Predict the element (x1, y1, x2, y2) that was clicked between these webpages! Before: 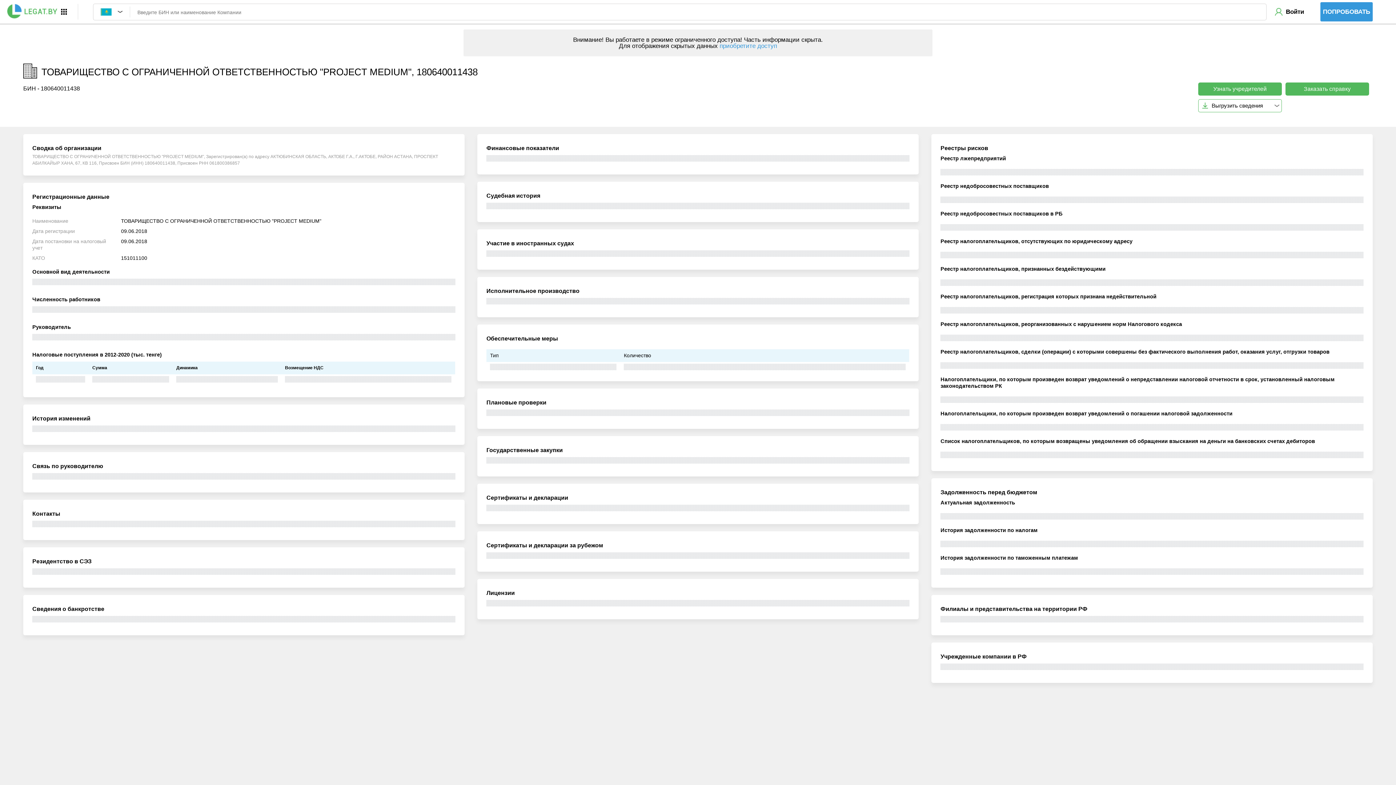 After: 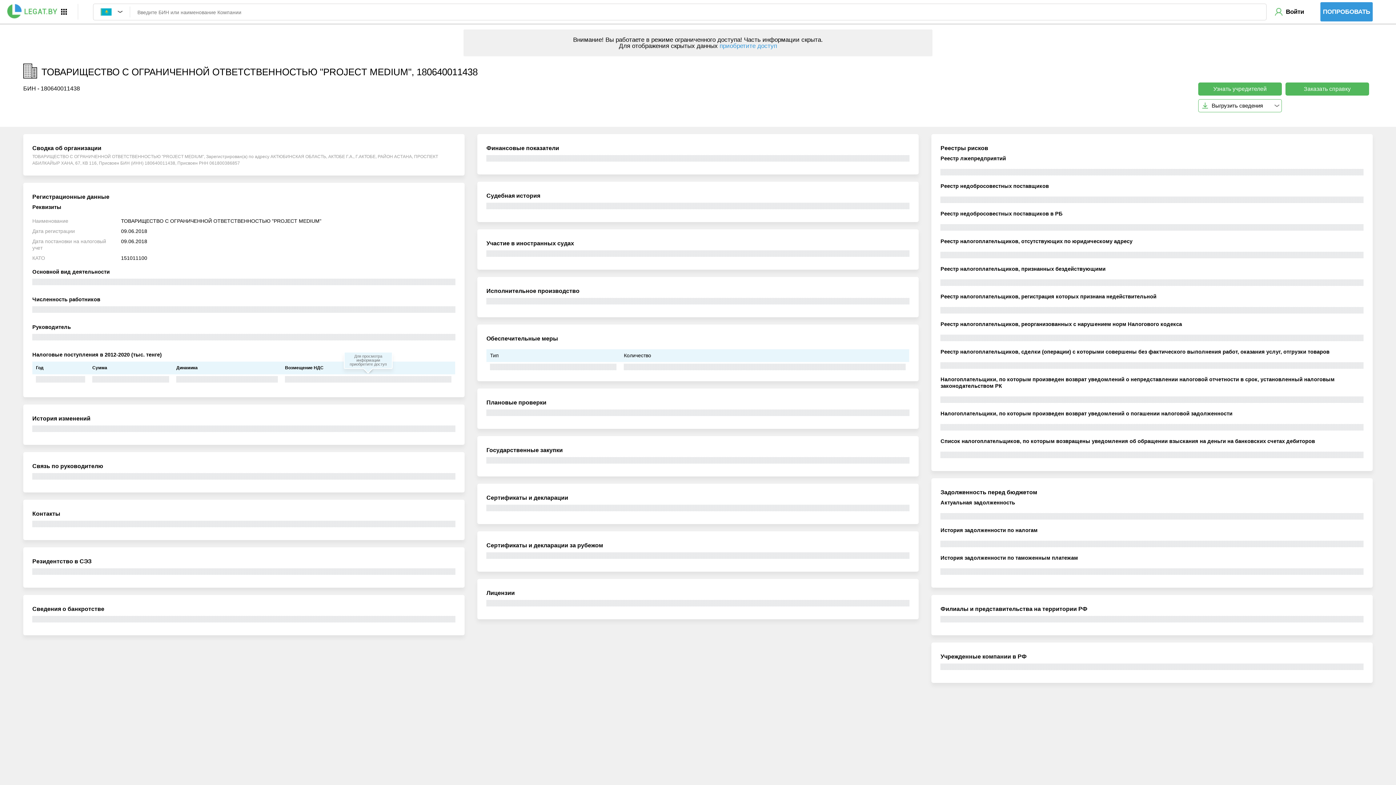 Action: bbox: (285, 376, 451, 382)